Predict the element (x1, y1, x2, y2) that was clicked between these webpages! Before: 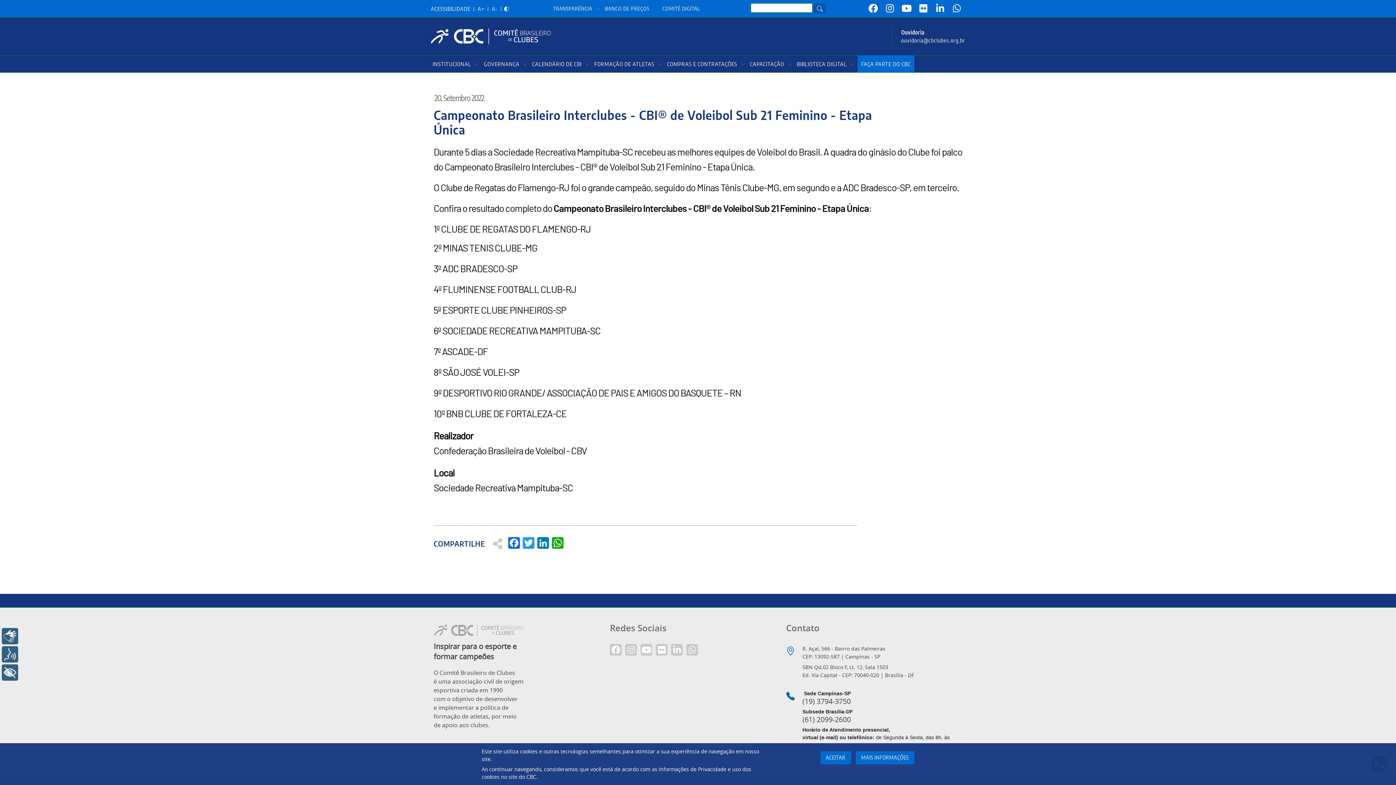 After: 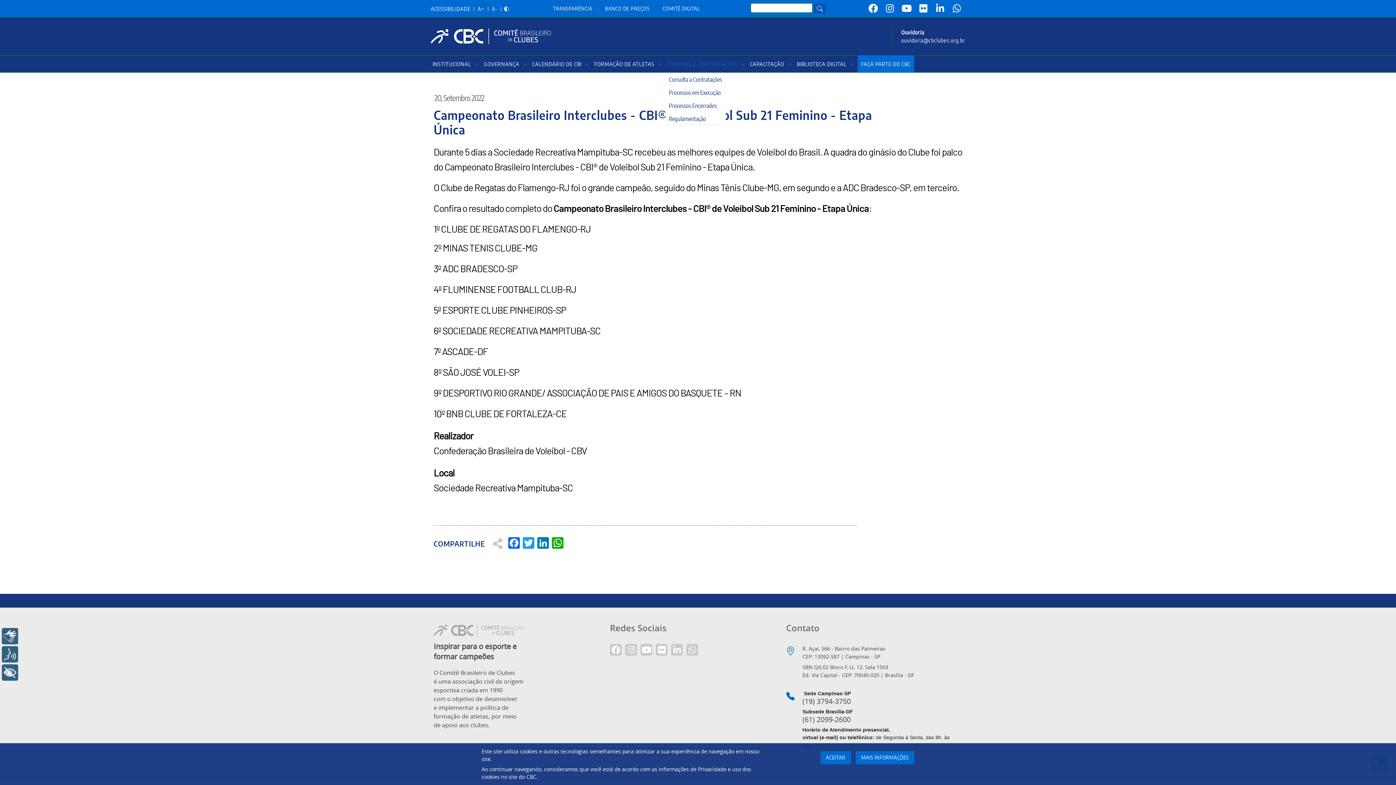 Action: bbox: (665, 55, 748, 72) label: COMPRAS E CONTRATAÇÕES